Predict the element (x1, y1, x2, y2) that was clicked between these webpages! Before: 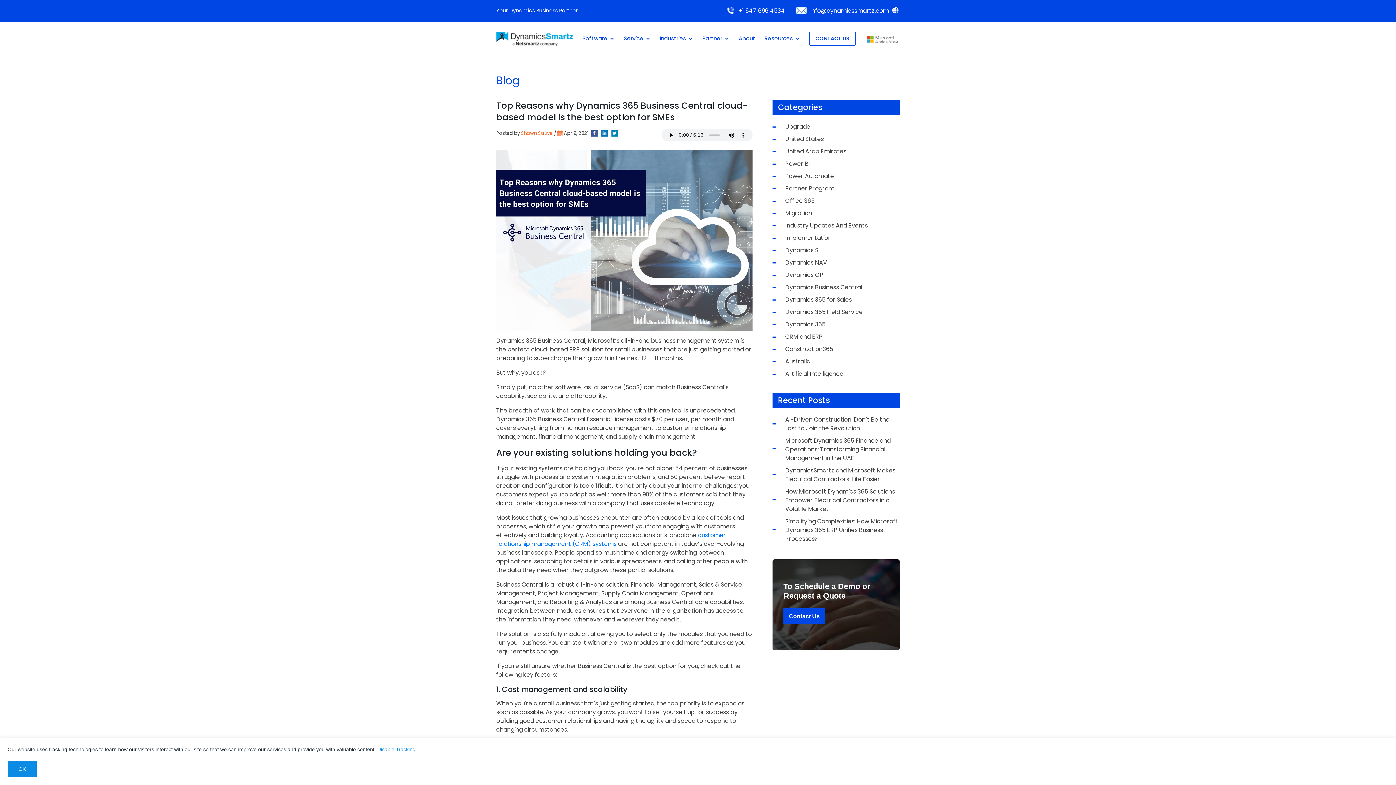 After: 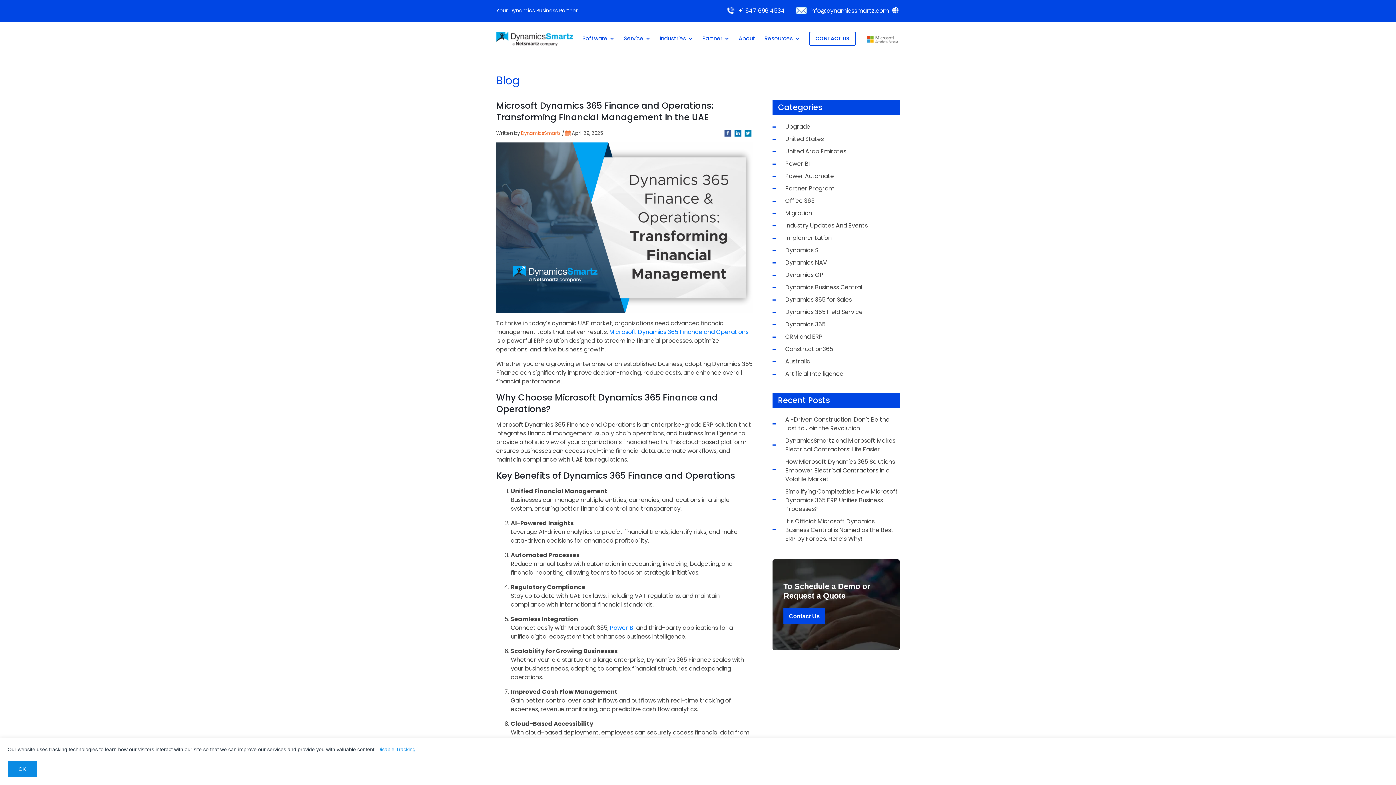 Action: bbox: (785, 436, 890, 462) label: Microsoft Dynamics 365 Finance and Operations: Transforming Financial Management in the UAE